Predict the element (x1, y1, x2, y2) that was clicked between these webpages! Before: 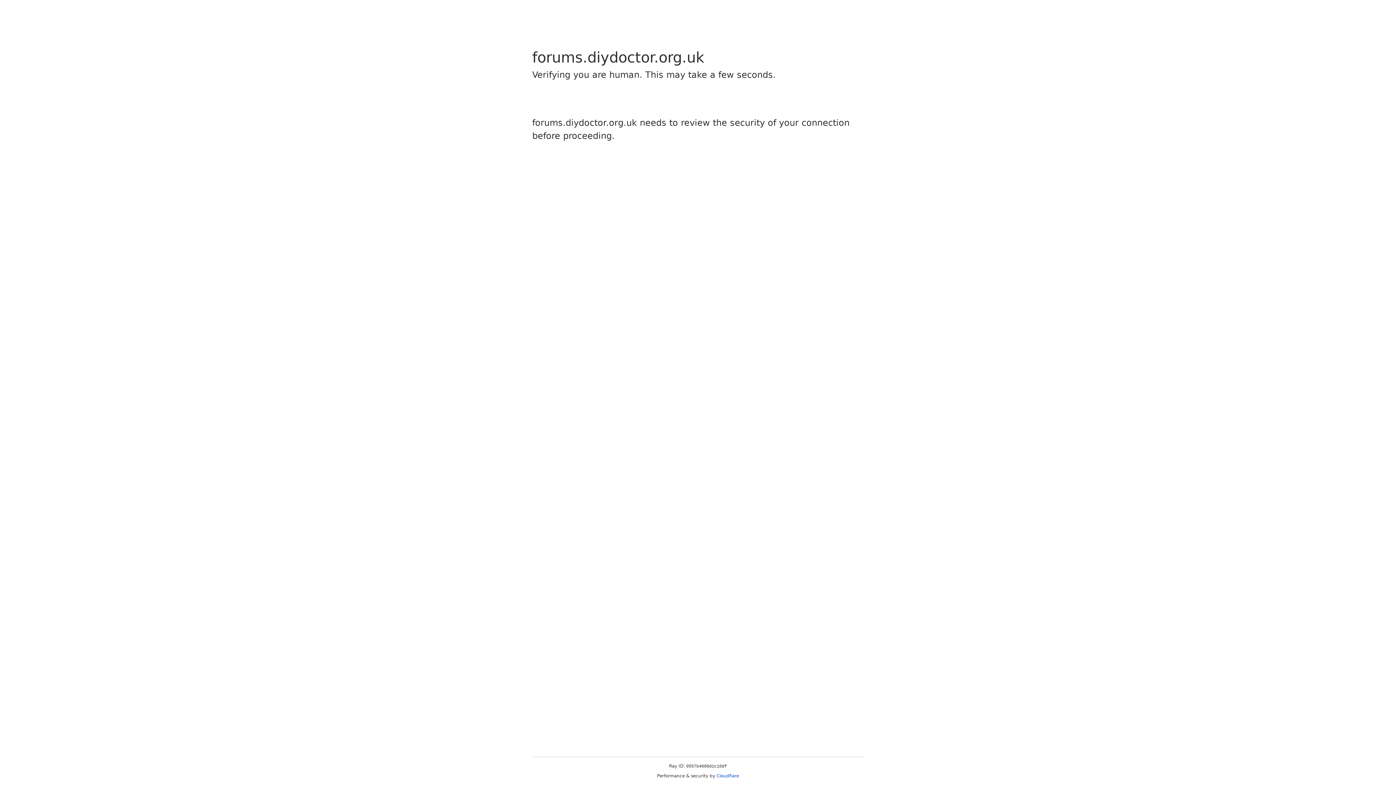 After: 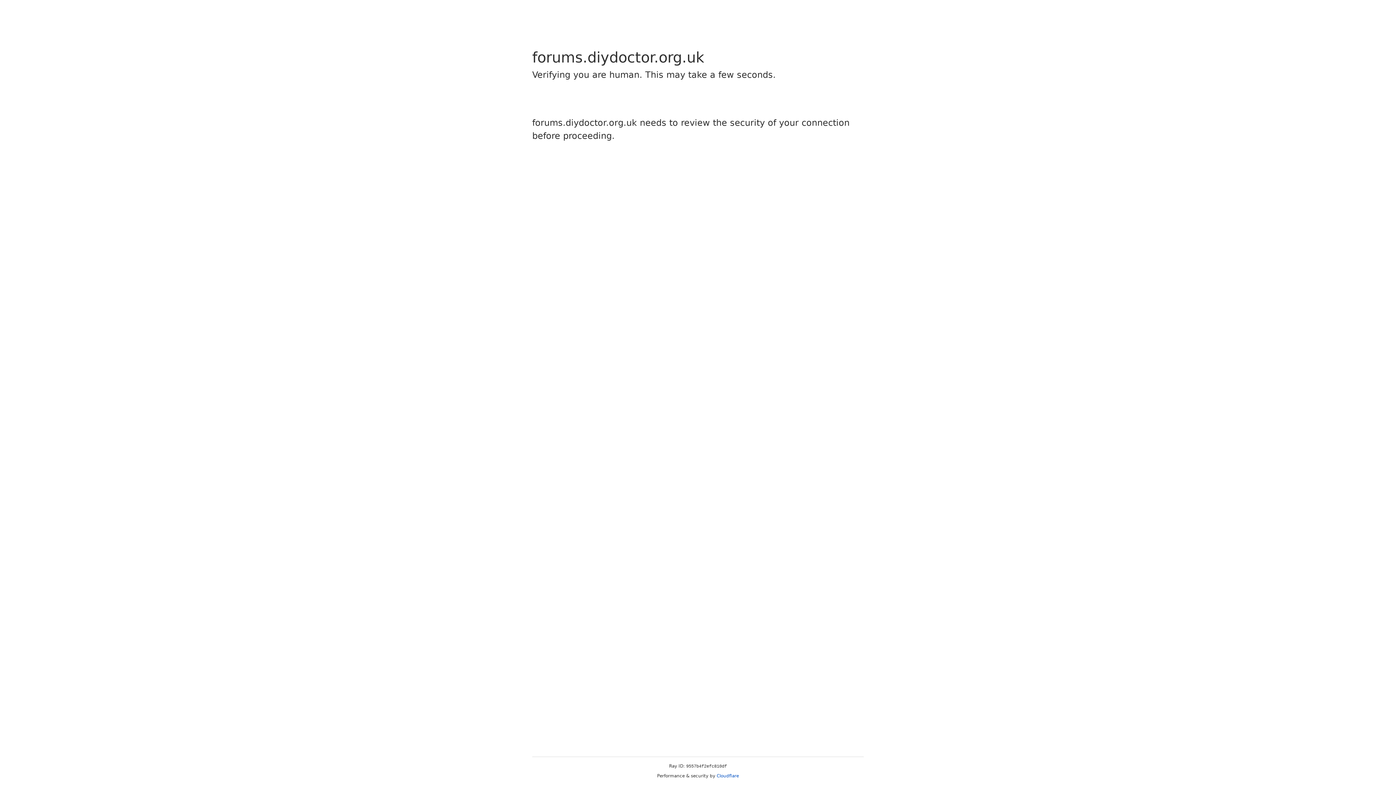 Action: bbox: (716, 773, 739, 778) label: Cloudflare